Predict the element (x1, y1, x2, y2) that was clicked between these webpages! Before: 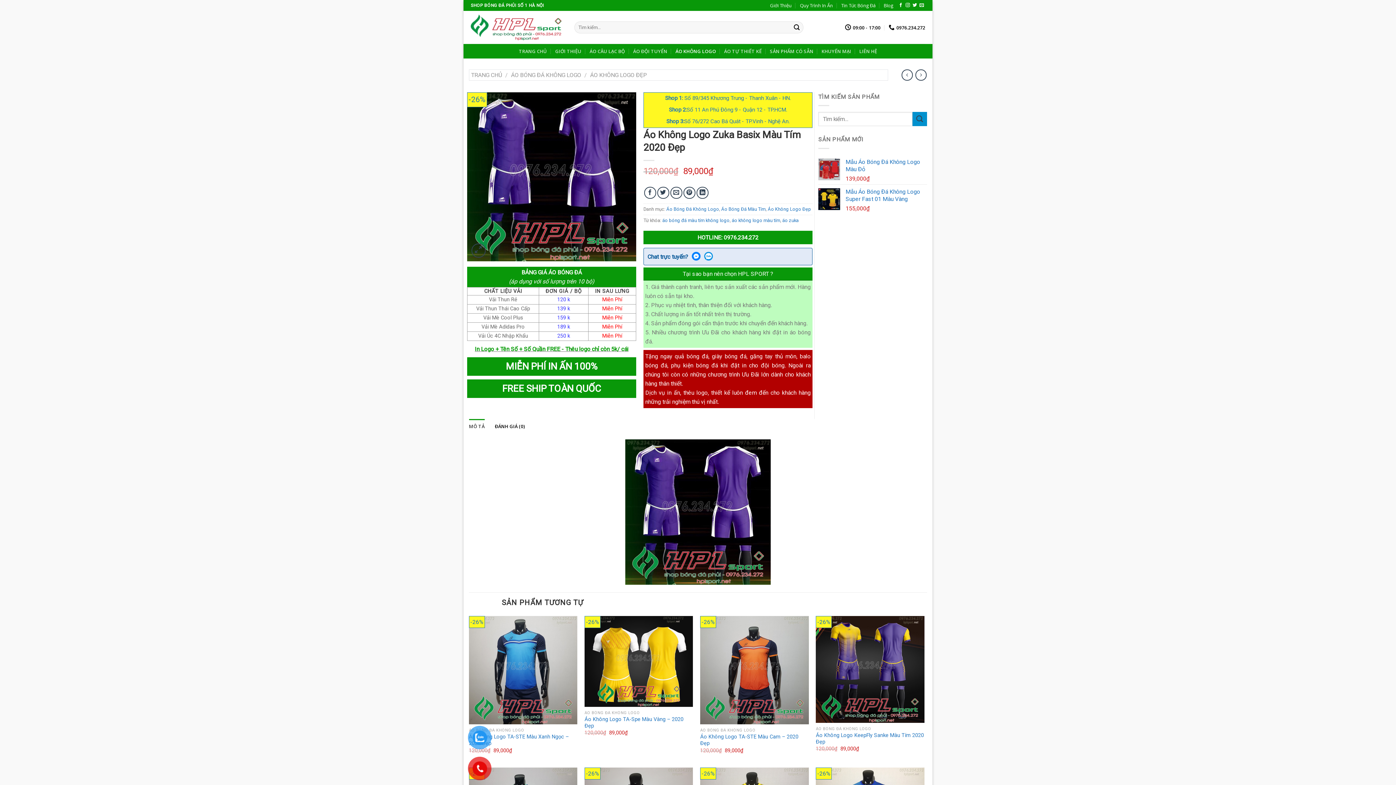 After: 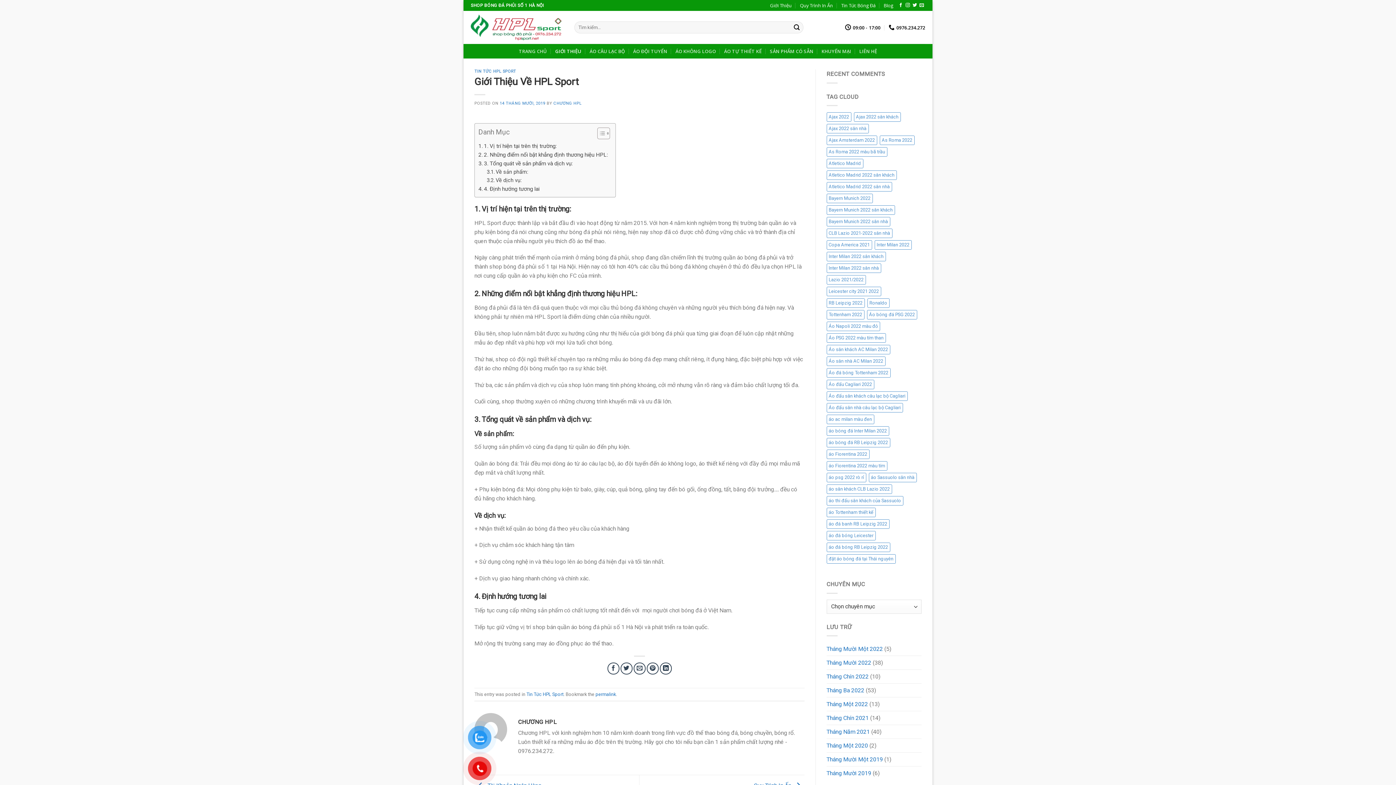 Action: label: GIỚI THIỆU bbox: (555, 44, 581, 58)